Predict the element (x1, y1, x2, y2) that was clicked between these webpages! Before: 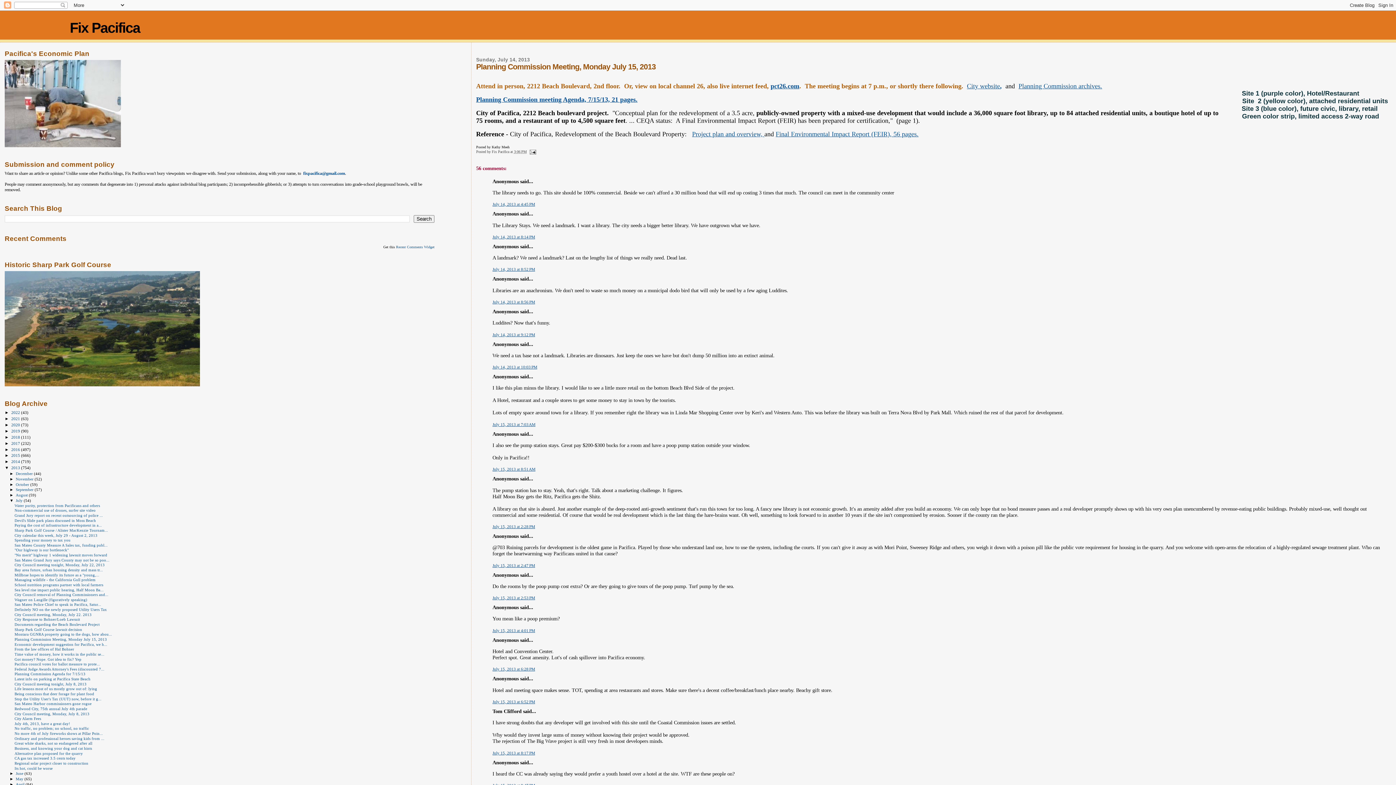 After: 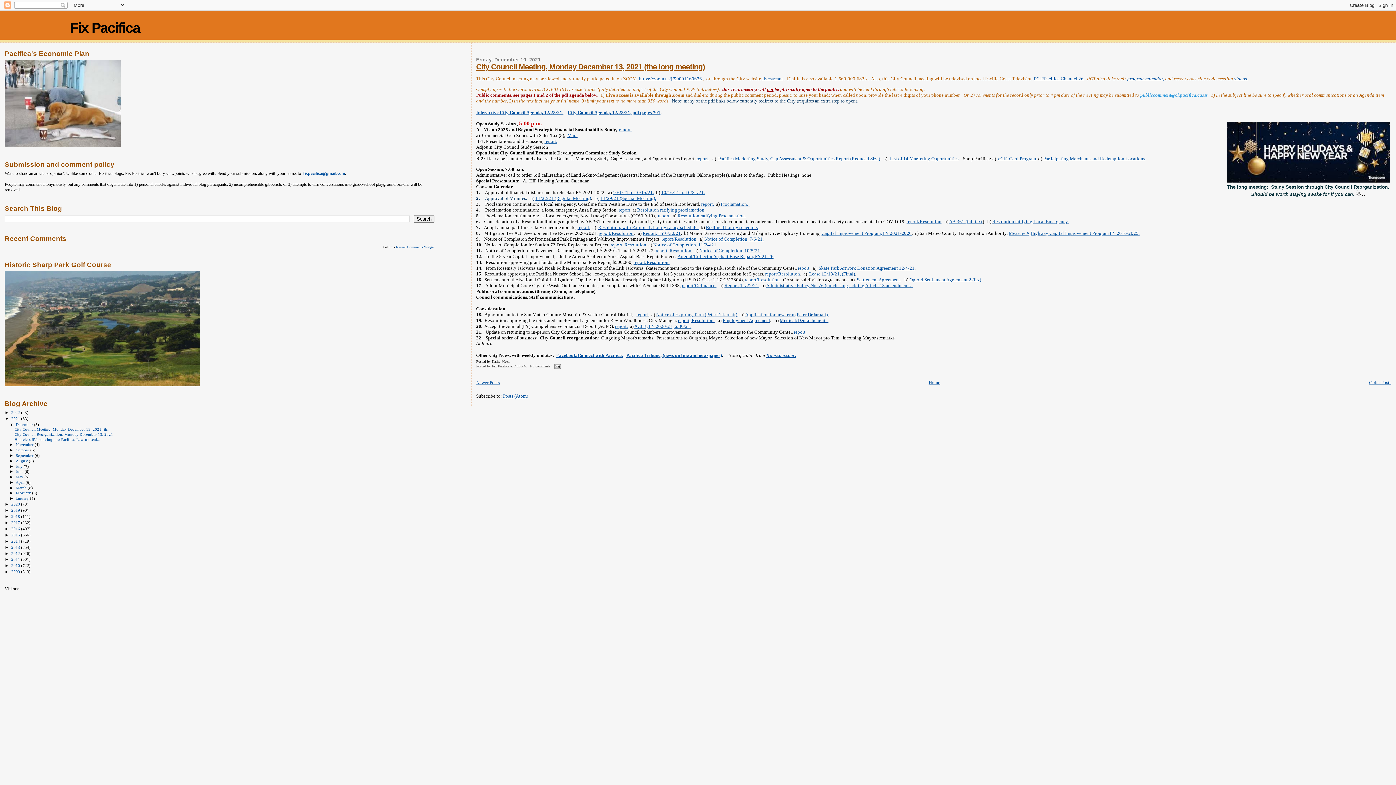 Action: label: 2021  bbox: (11, 416, 21, 421)